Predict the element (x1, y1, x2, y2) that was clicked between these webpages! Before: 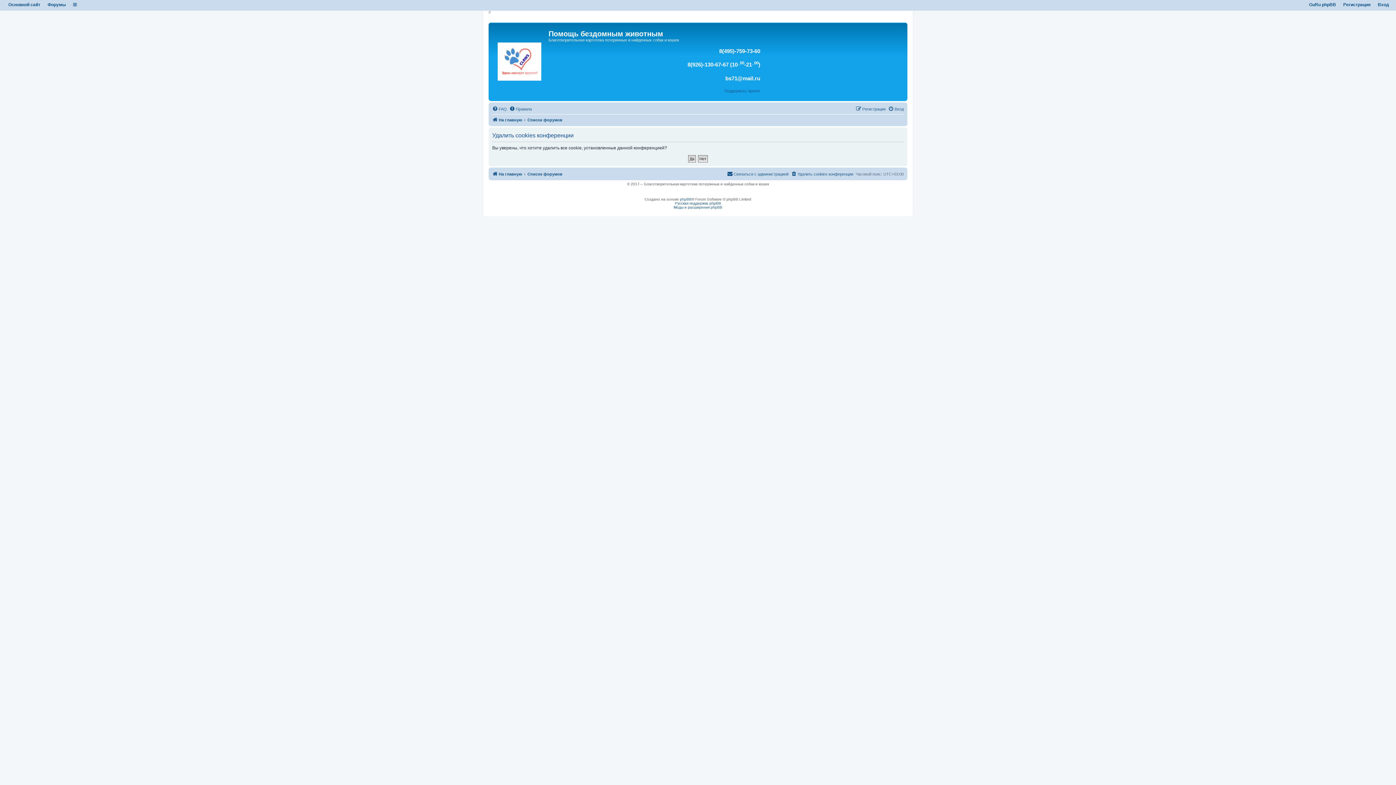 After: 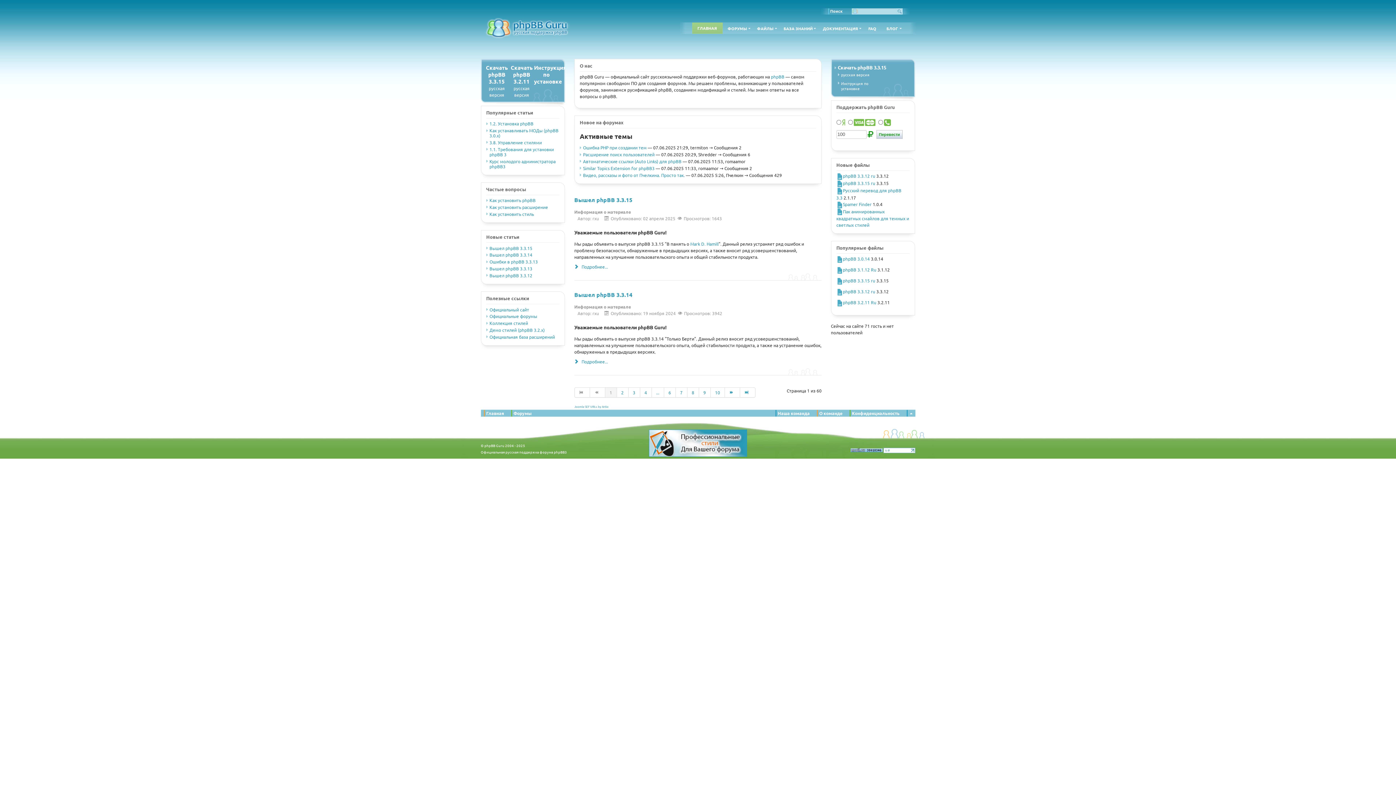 Action: bbox: (675, 201, 721, 205) label: Русская поддержка phpBB